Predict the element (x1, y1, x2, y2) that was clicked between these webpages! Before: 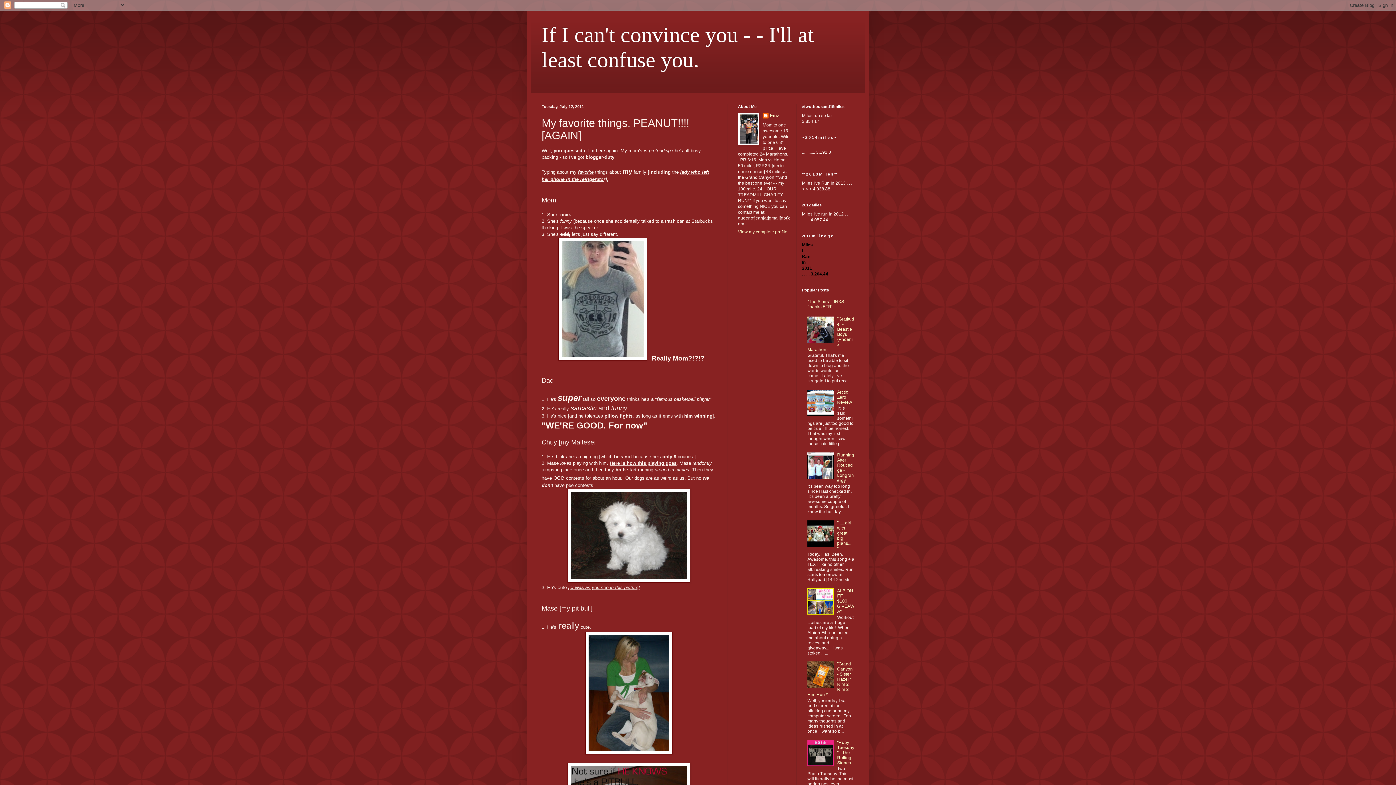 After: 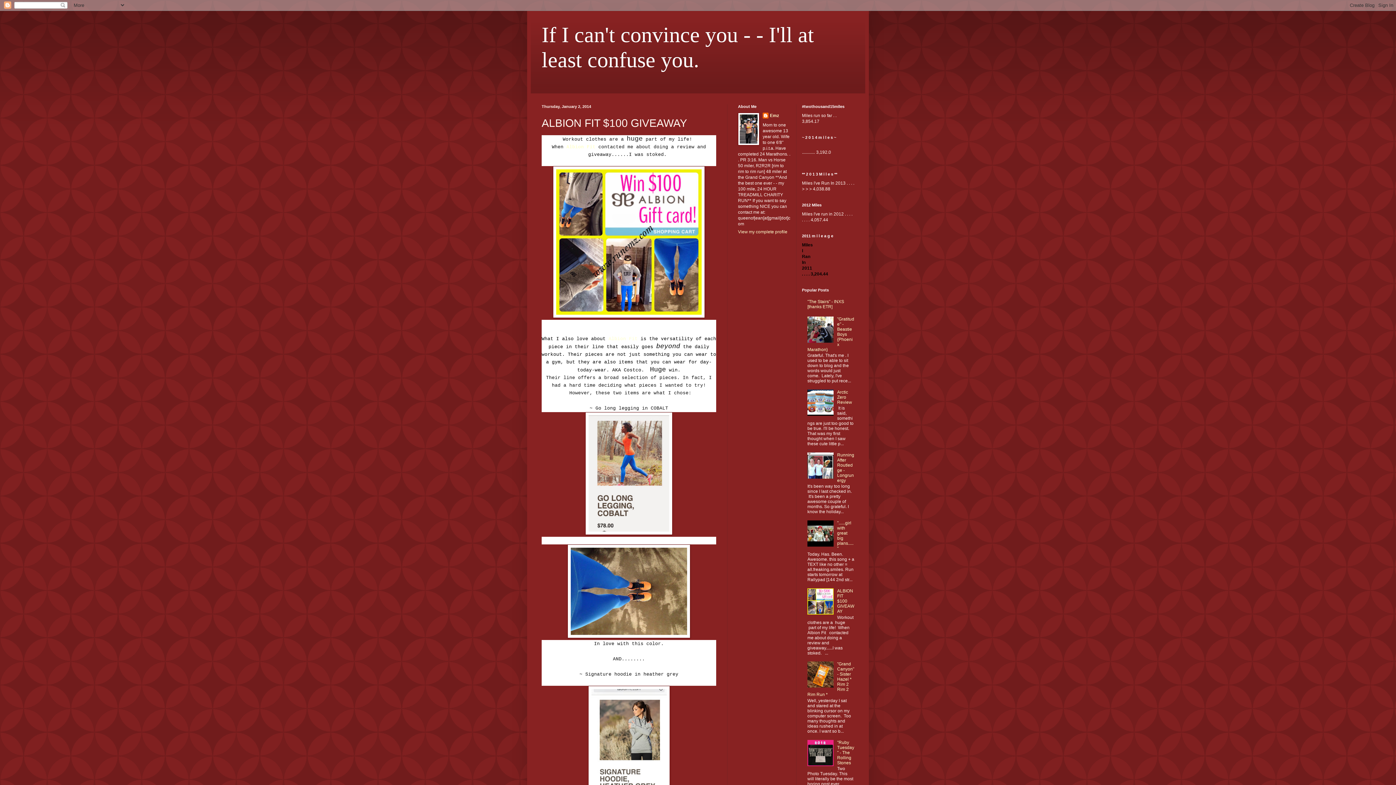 Action: bbox: (837, 588, 854, 614) label: ALBION FIT $100 GIVEAWAY